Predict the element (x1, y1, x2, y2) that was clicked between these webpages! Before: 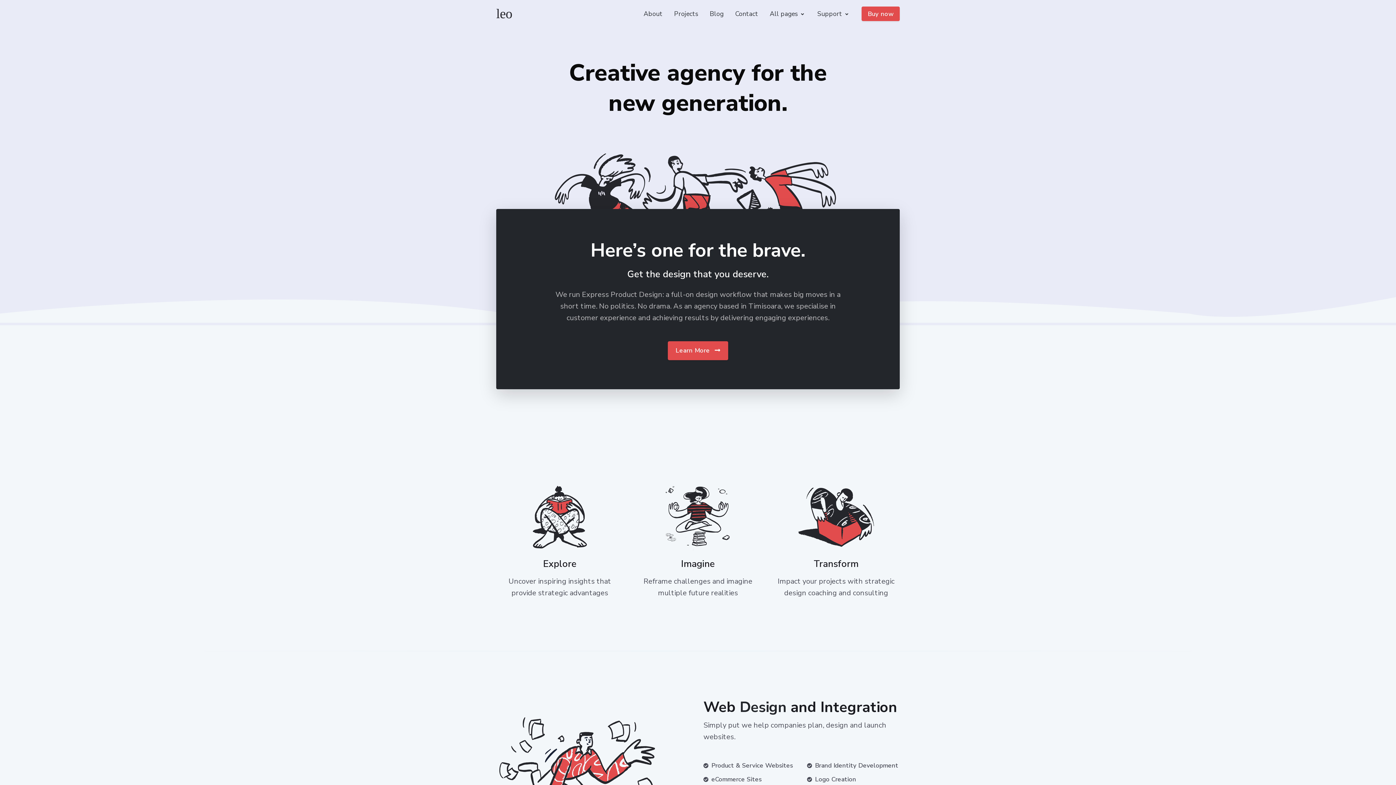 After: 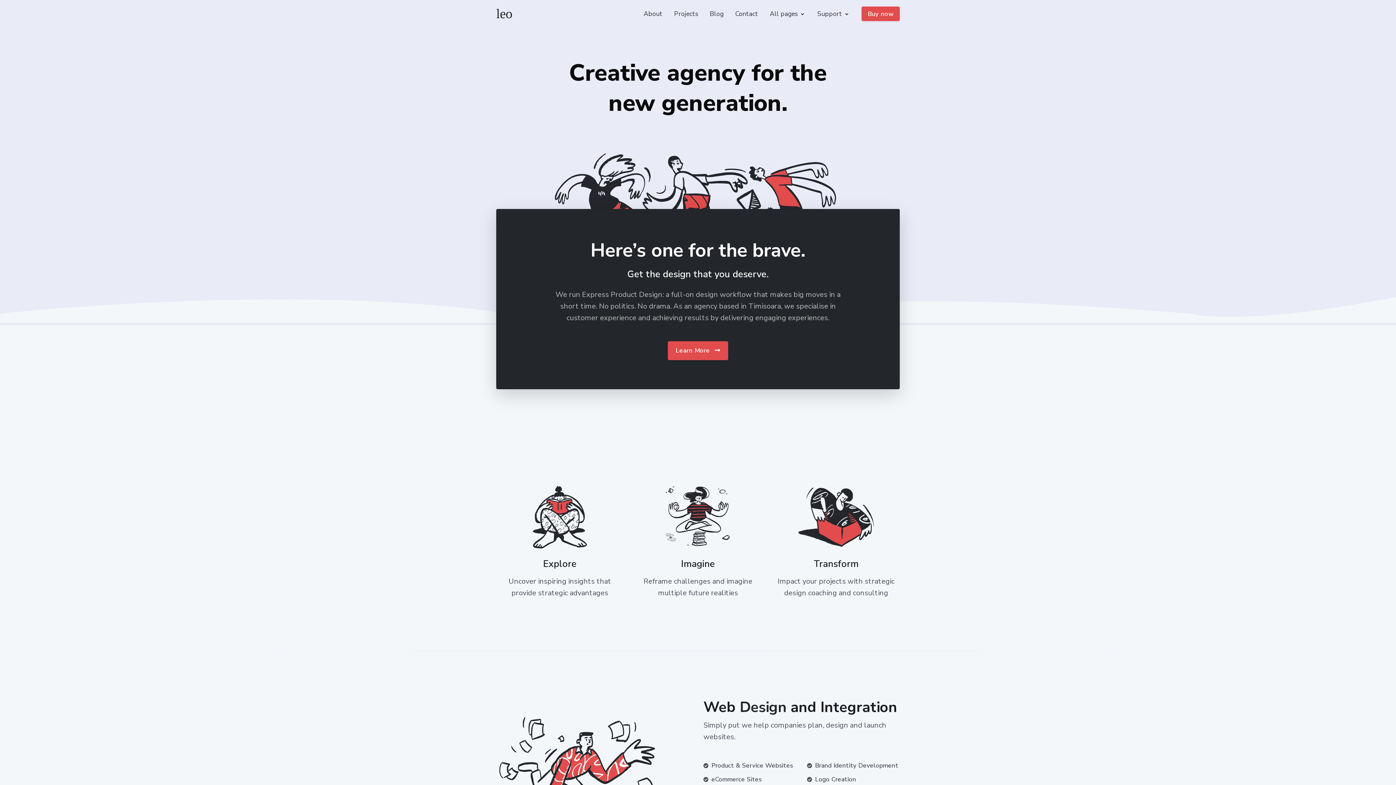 Action: bbox: (496, 6, 521, 21)